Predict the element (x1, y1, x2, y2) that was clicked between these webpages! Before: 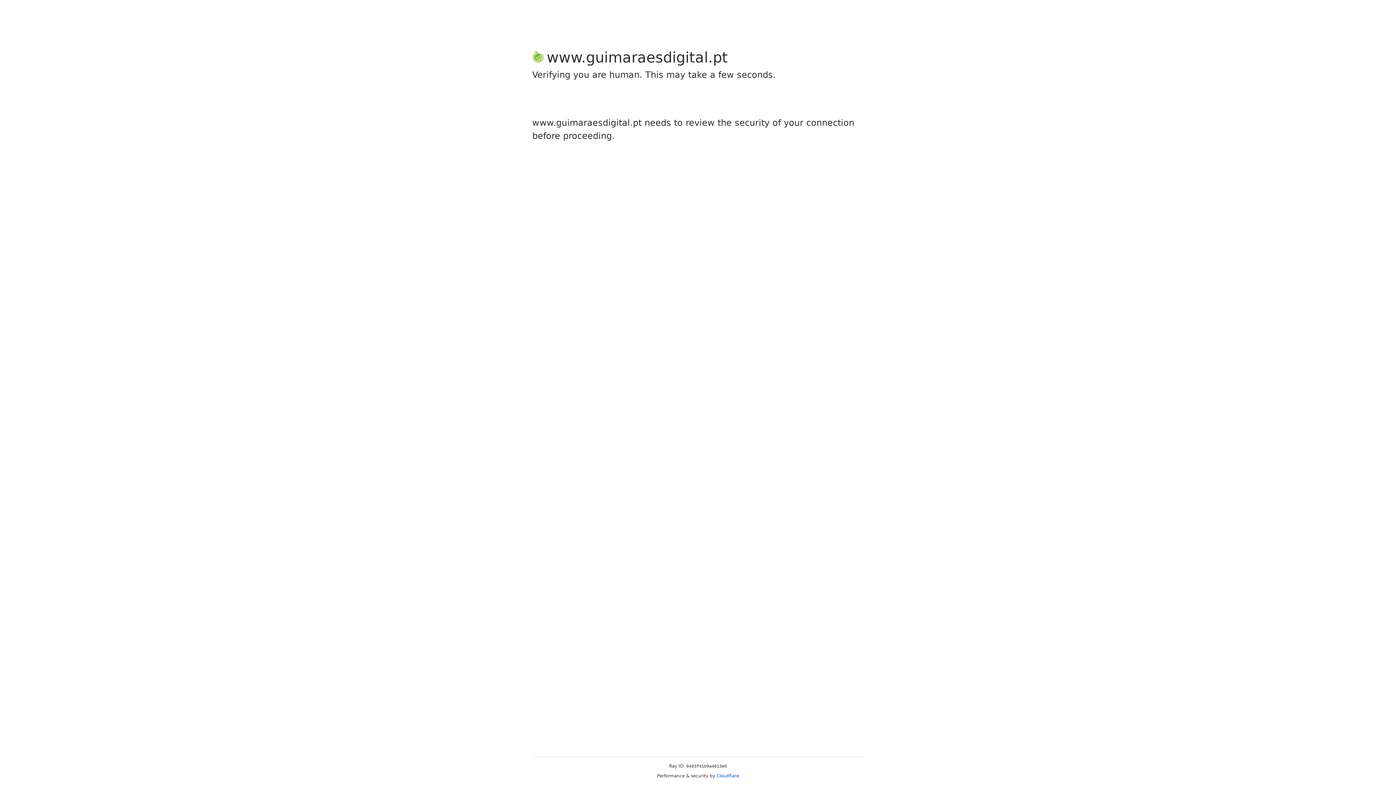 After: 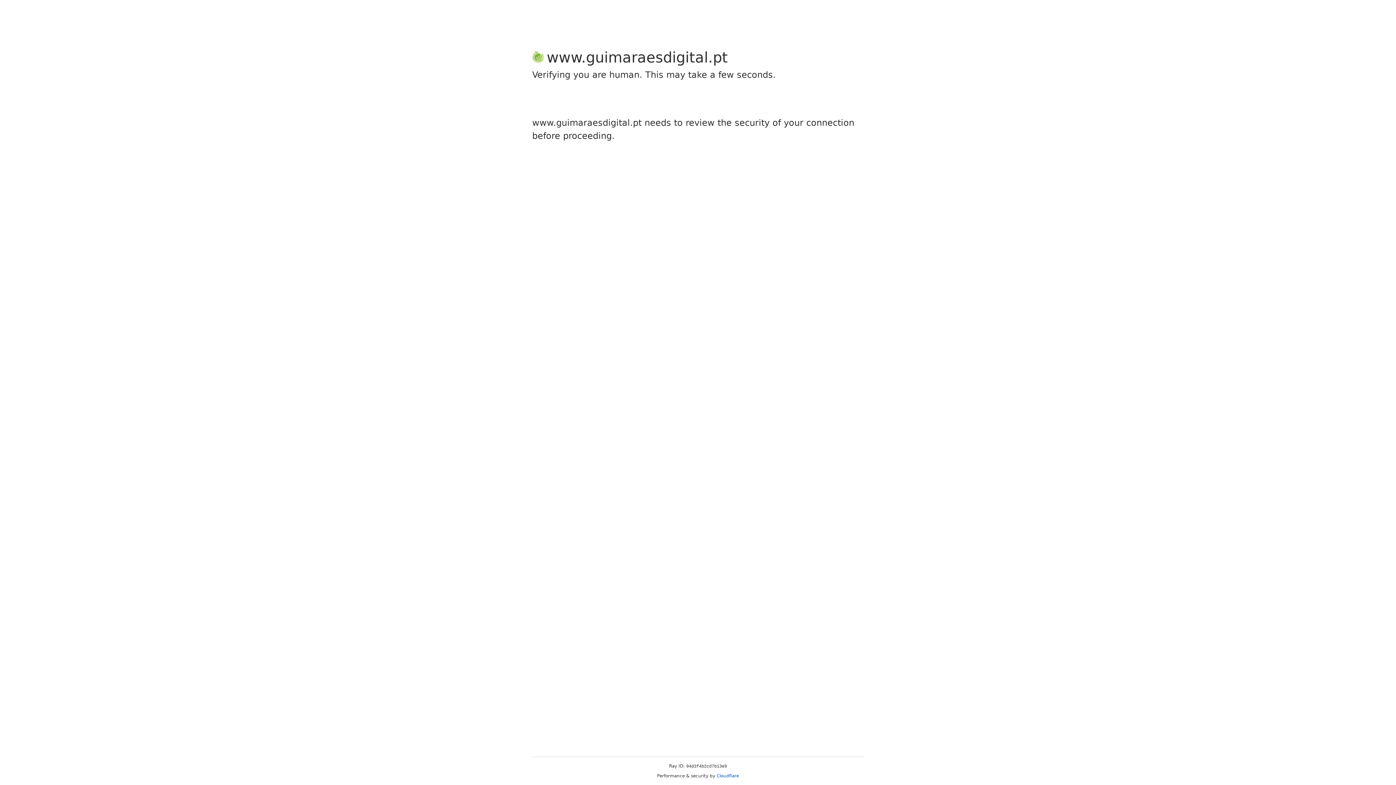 Action: bbox: (716, 773, 739, 778) label: Cloudflare